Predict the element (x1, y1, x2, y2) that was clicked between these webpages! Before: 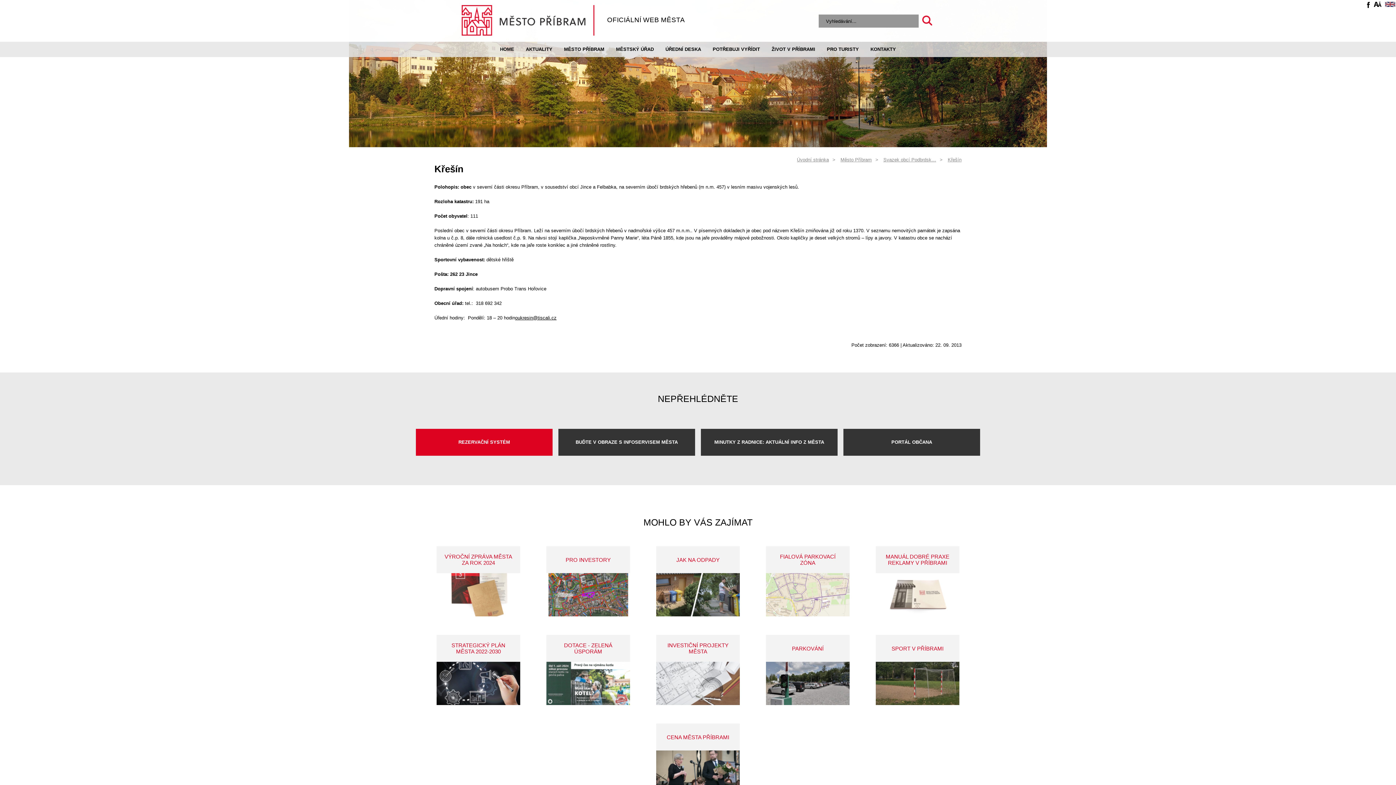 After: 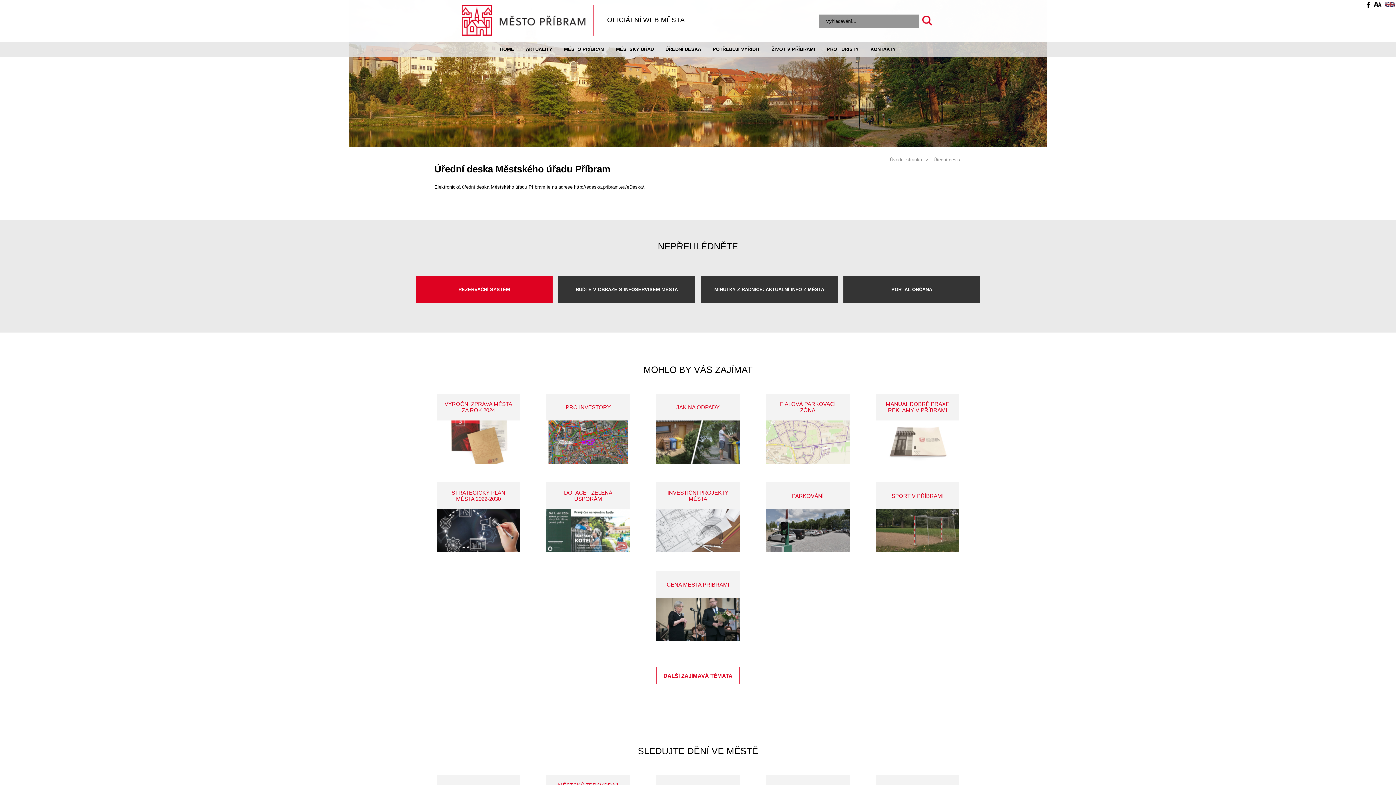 Action: bbox: (665, 46, 701, 52) label: ÚŘEDNÍ DESKA